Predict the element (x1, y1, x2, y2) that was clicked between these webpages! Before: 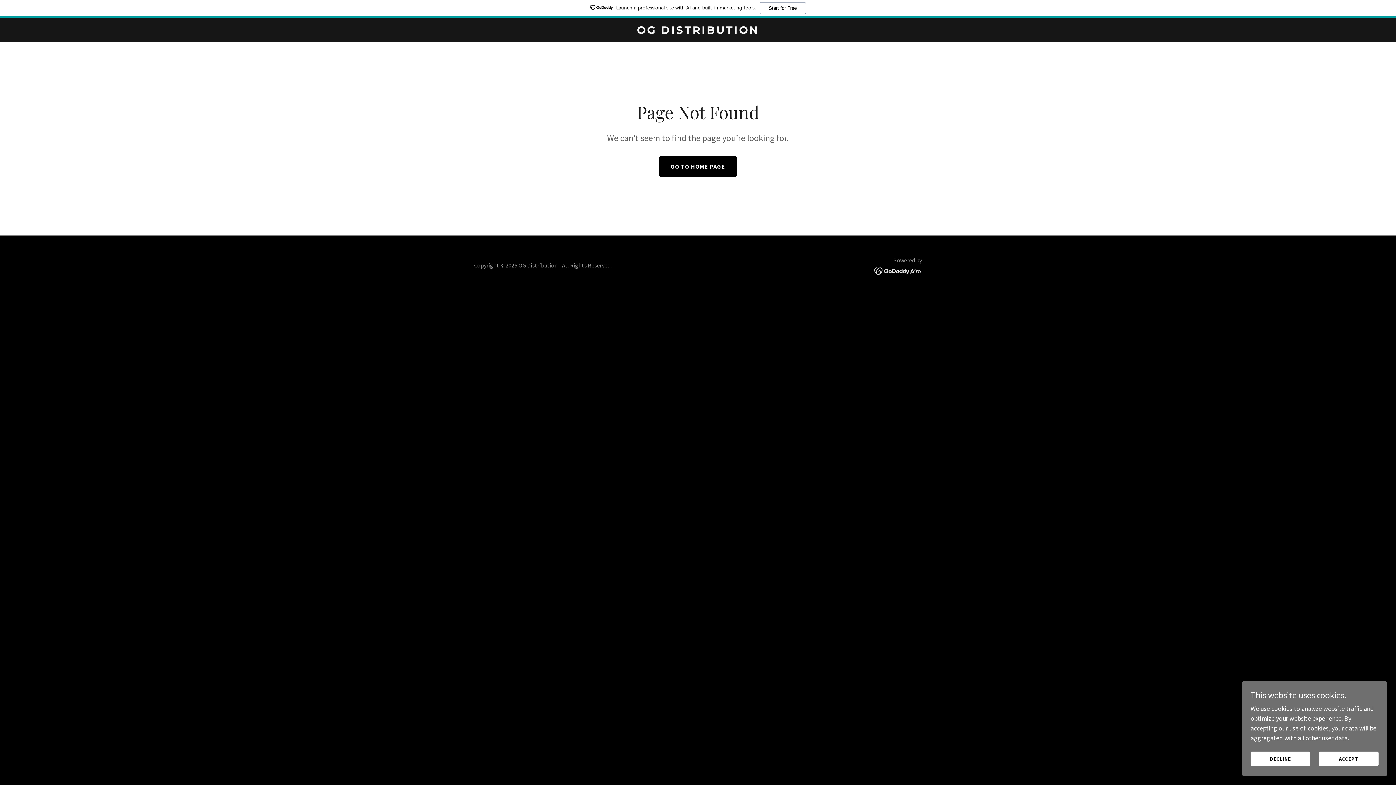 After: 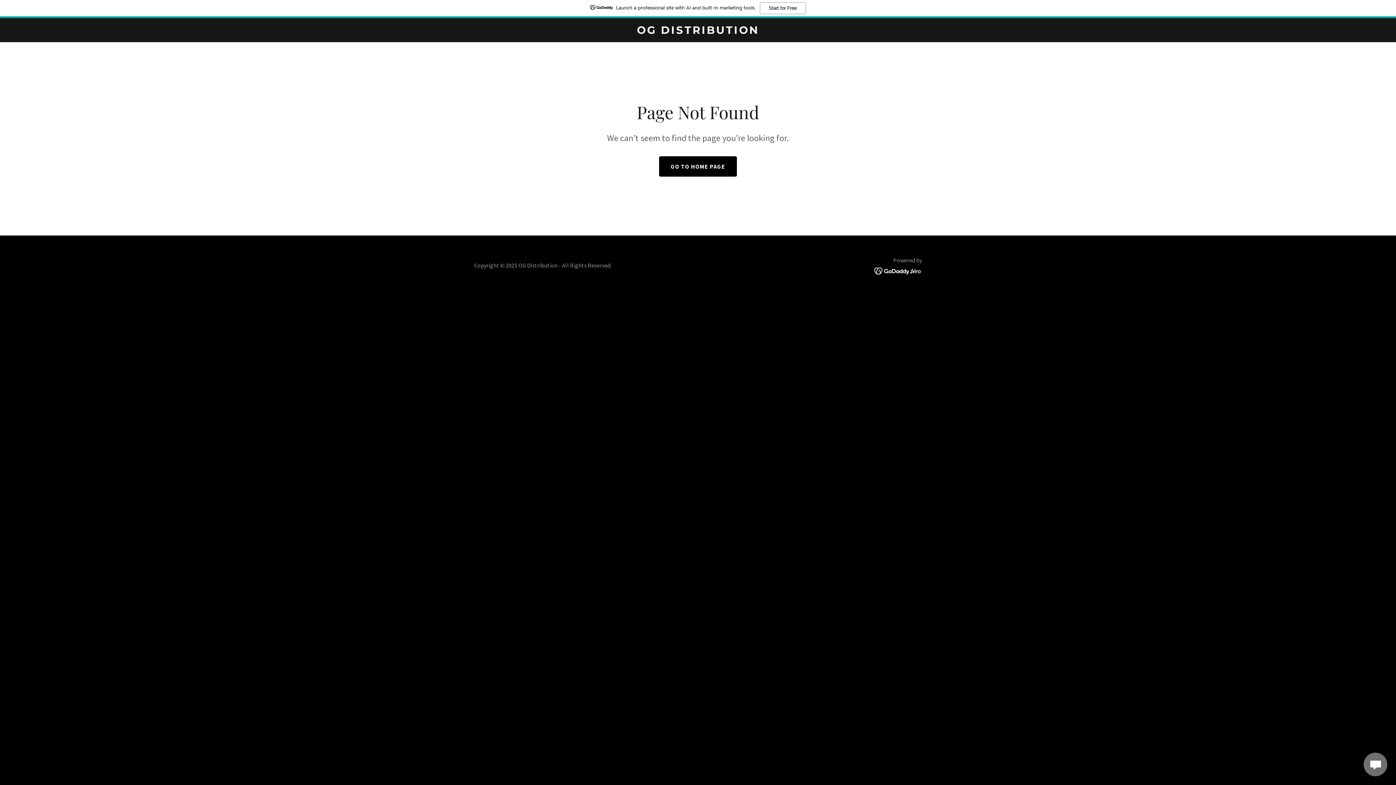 Action: bbox: (1250, 752, 1310, 766) label: DECLINE